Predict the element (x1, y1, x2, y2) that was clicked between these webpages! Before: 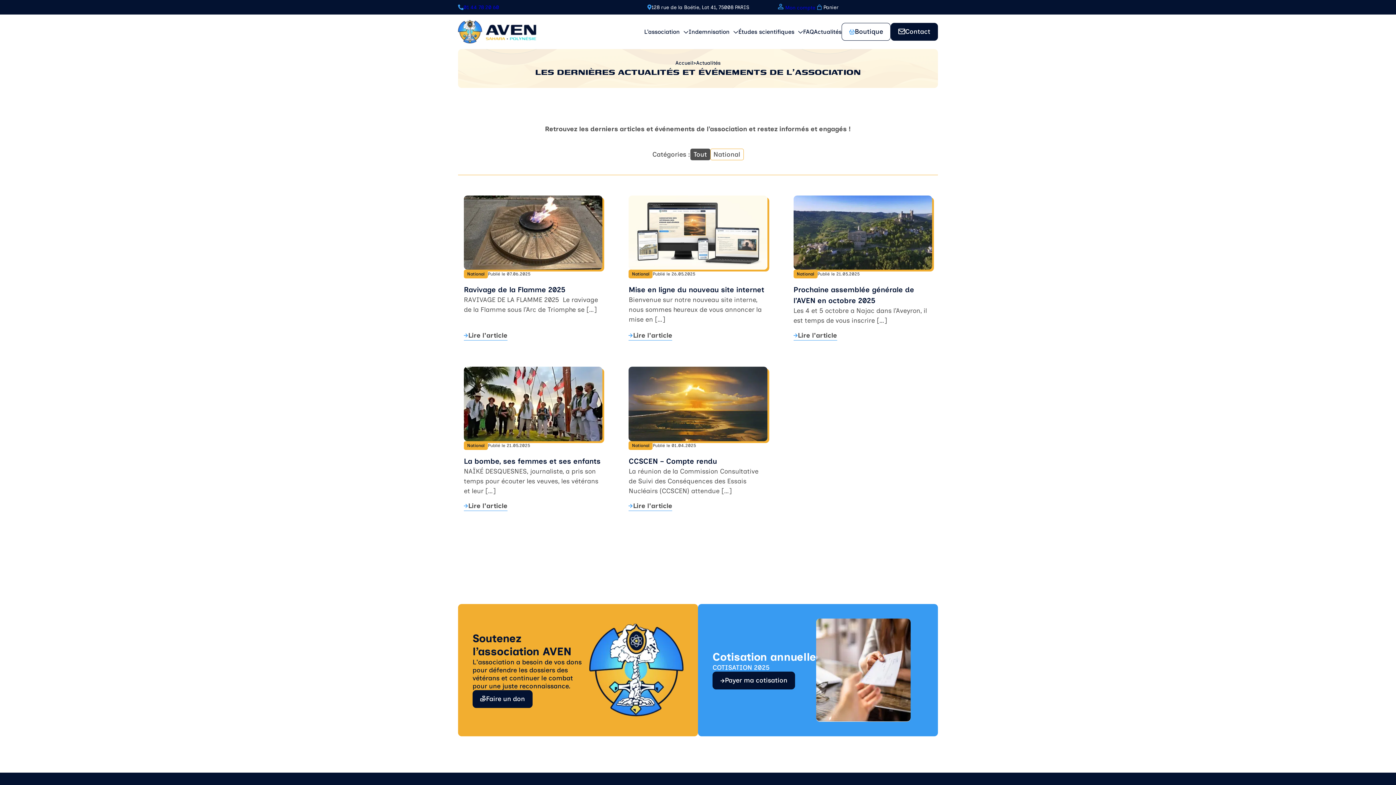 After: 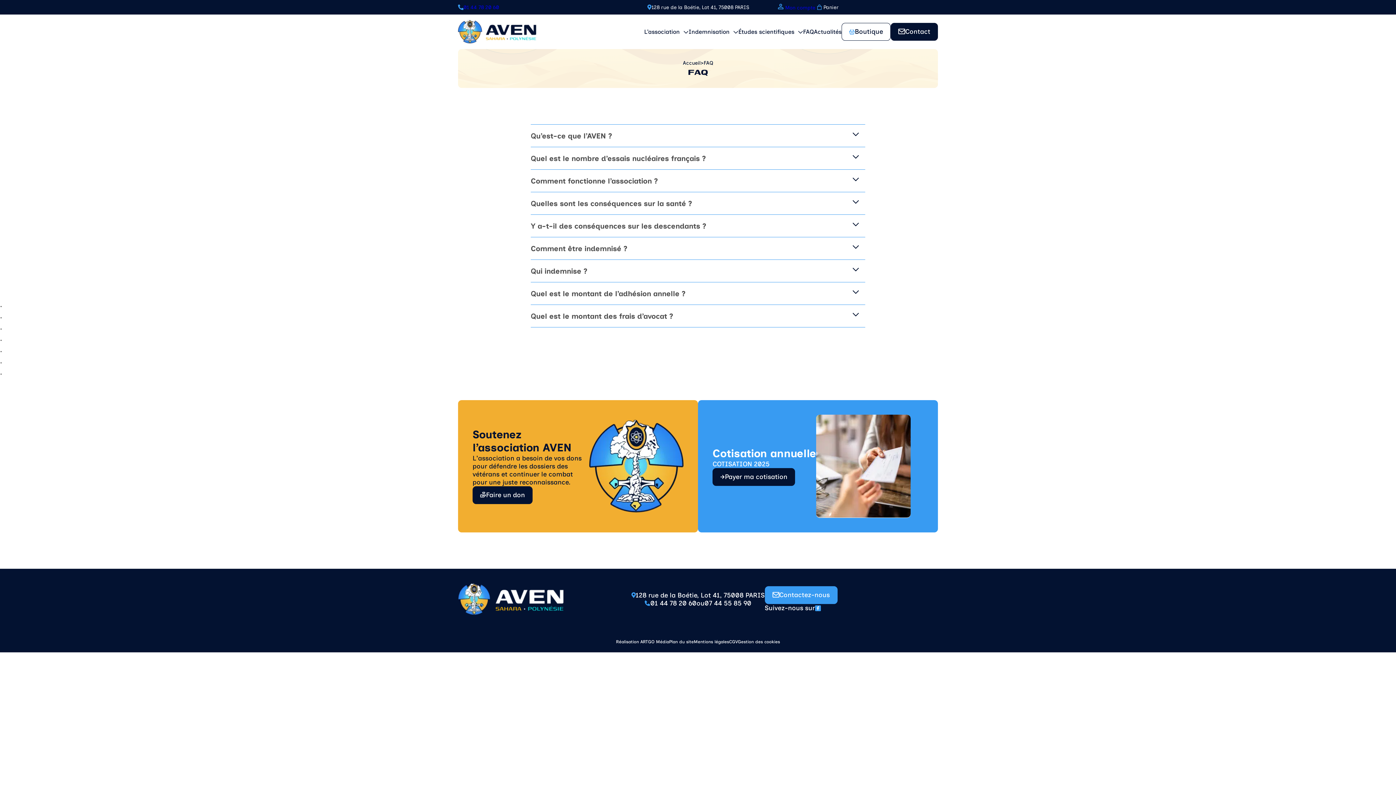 Action: label: FAQ bbox: (803, 14, 814, 49)